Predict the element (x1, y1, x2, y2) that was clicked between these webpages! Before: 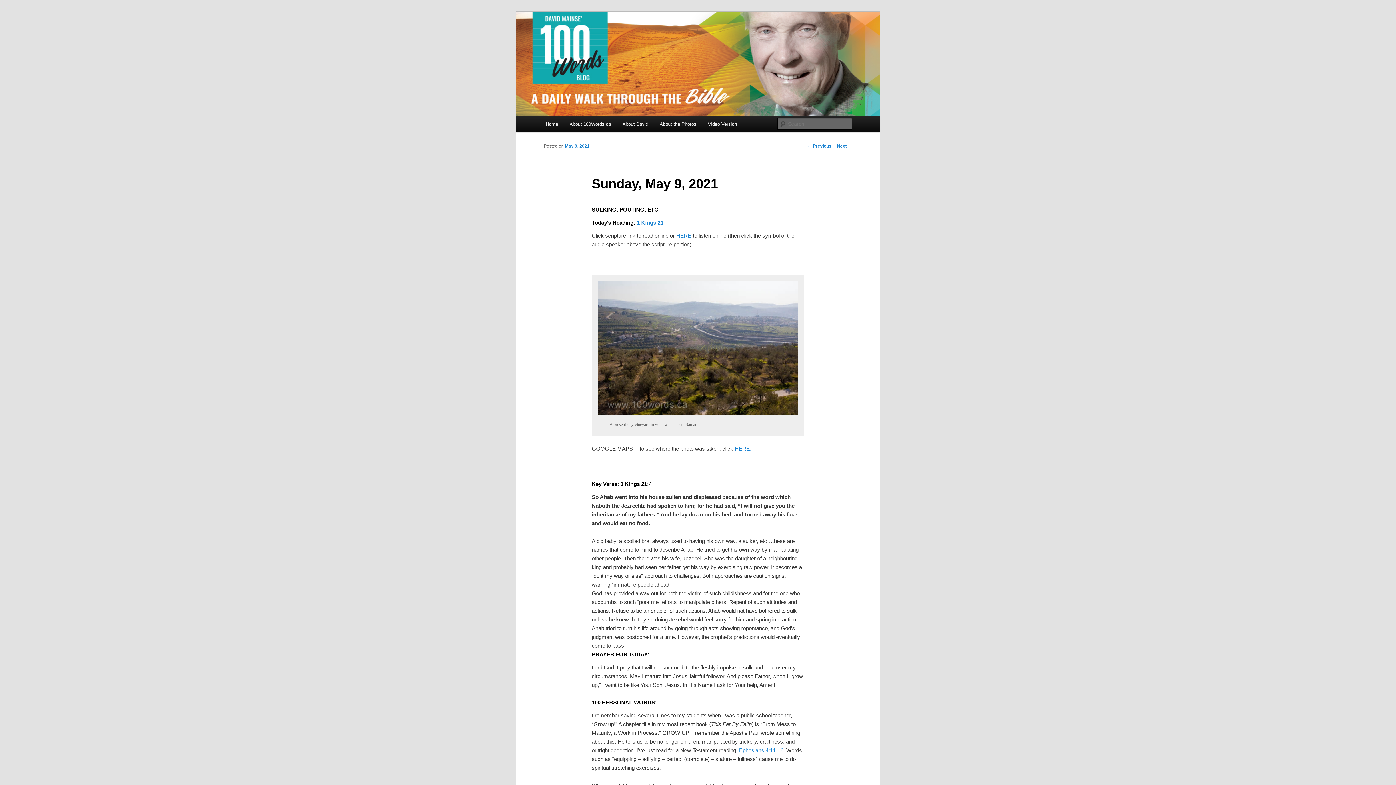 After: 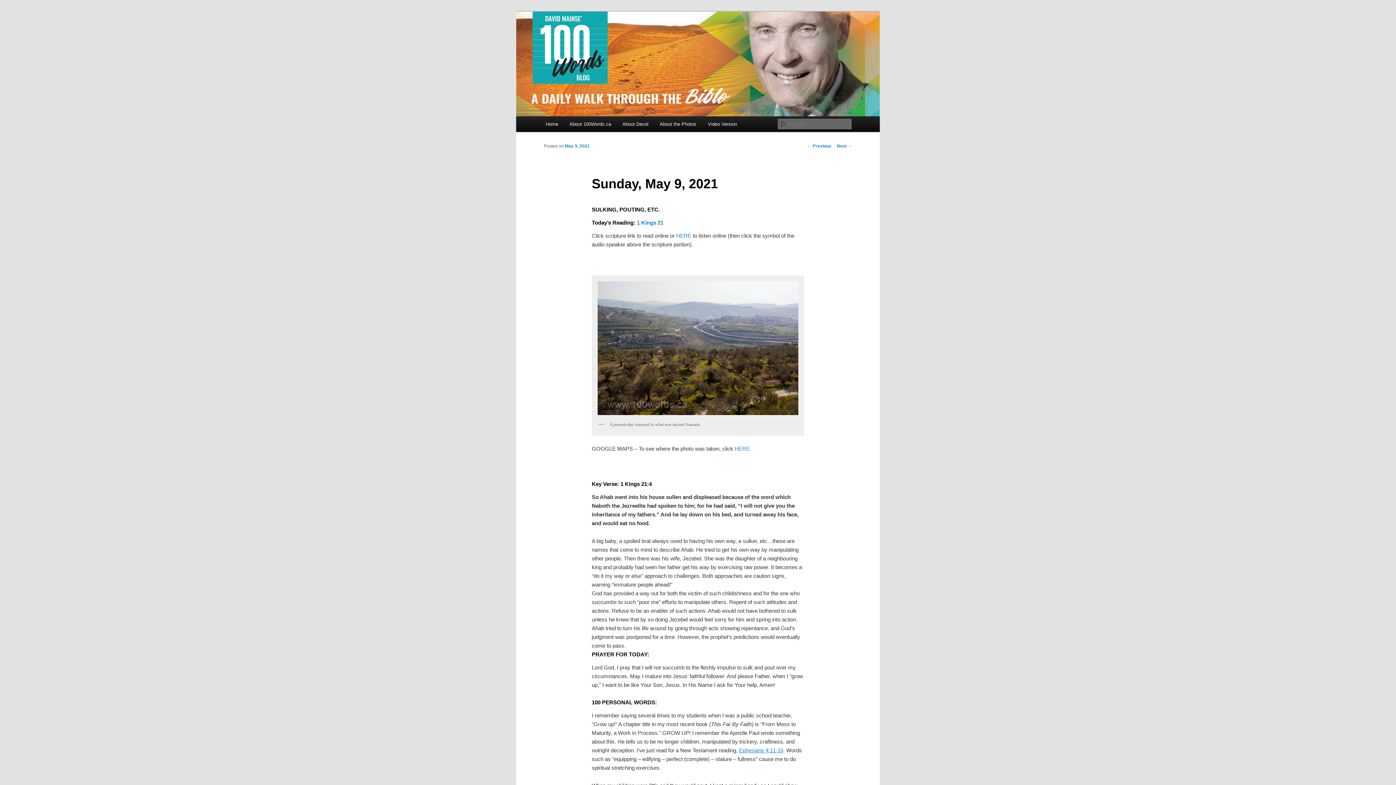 Action: bbox: (739, 747, 783, 753) label: Ephesians 4:11-16